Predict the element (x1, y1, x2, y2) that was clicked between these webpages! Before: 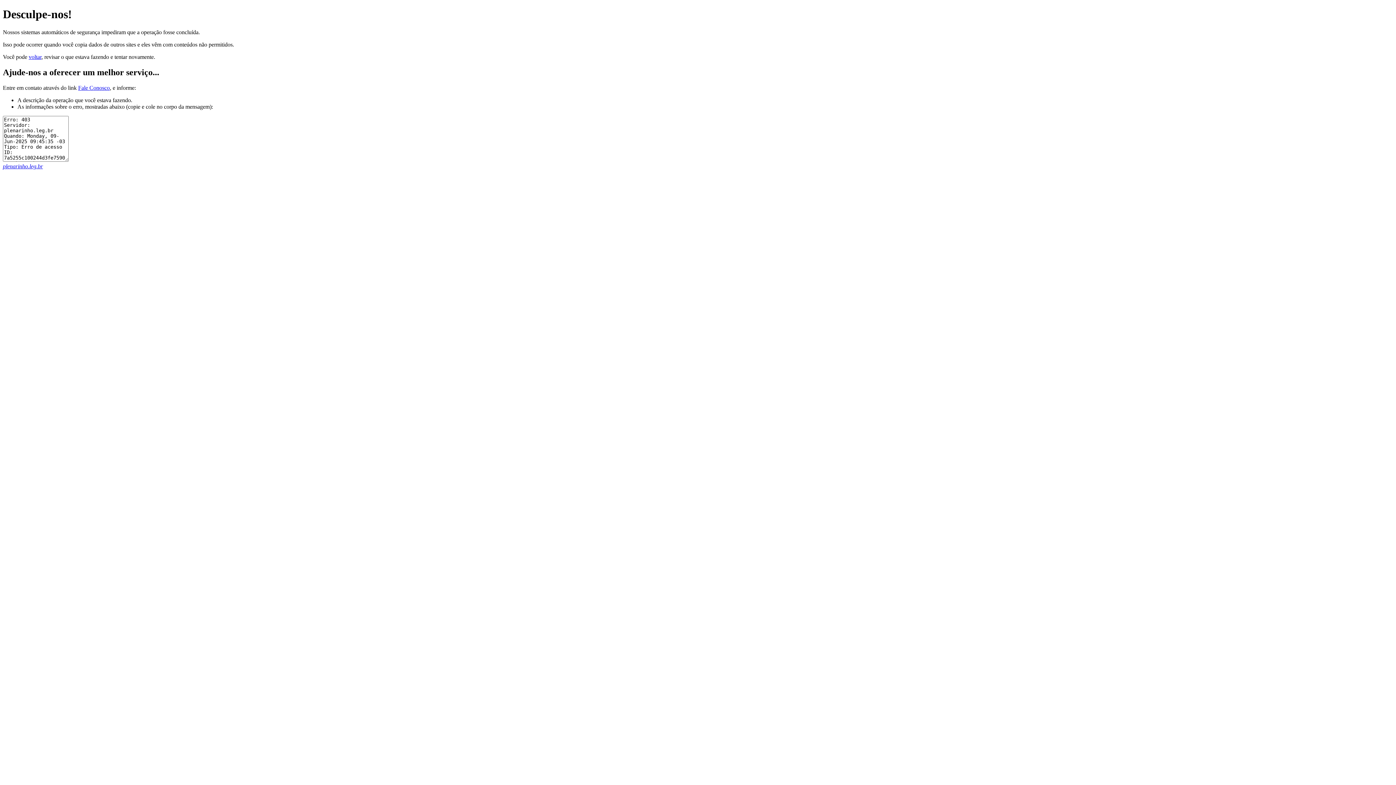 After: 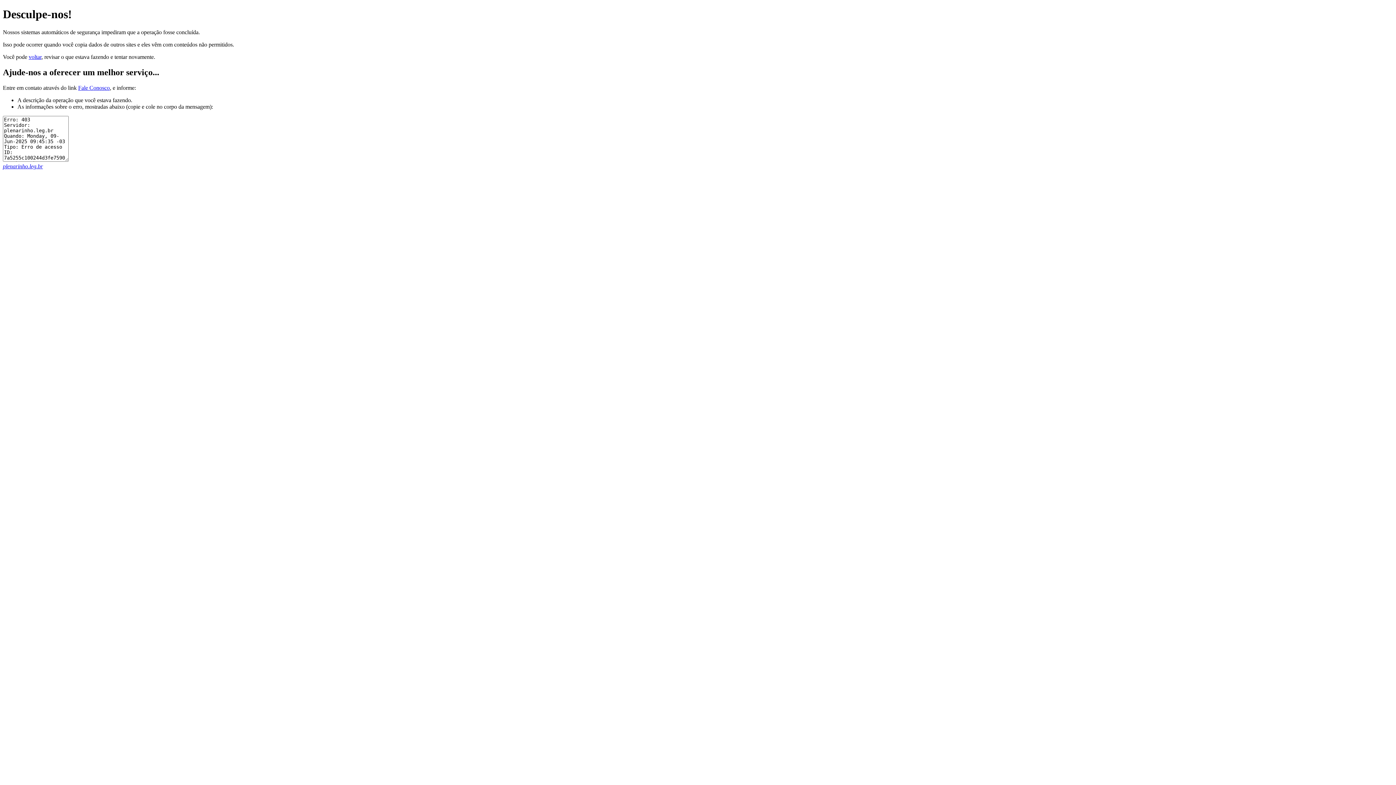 Action: label: Fale Conosco bbox: (78, 84, 109, 90)